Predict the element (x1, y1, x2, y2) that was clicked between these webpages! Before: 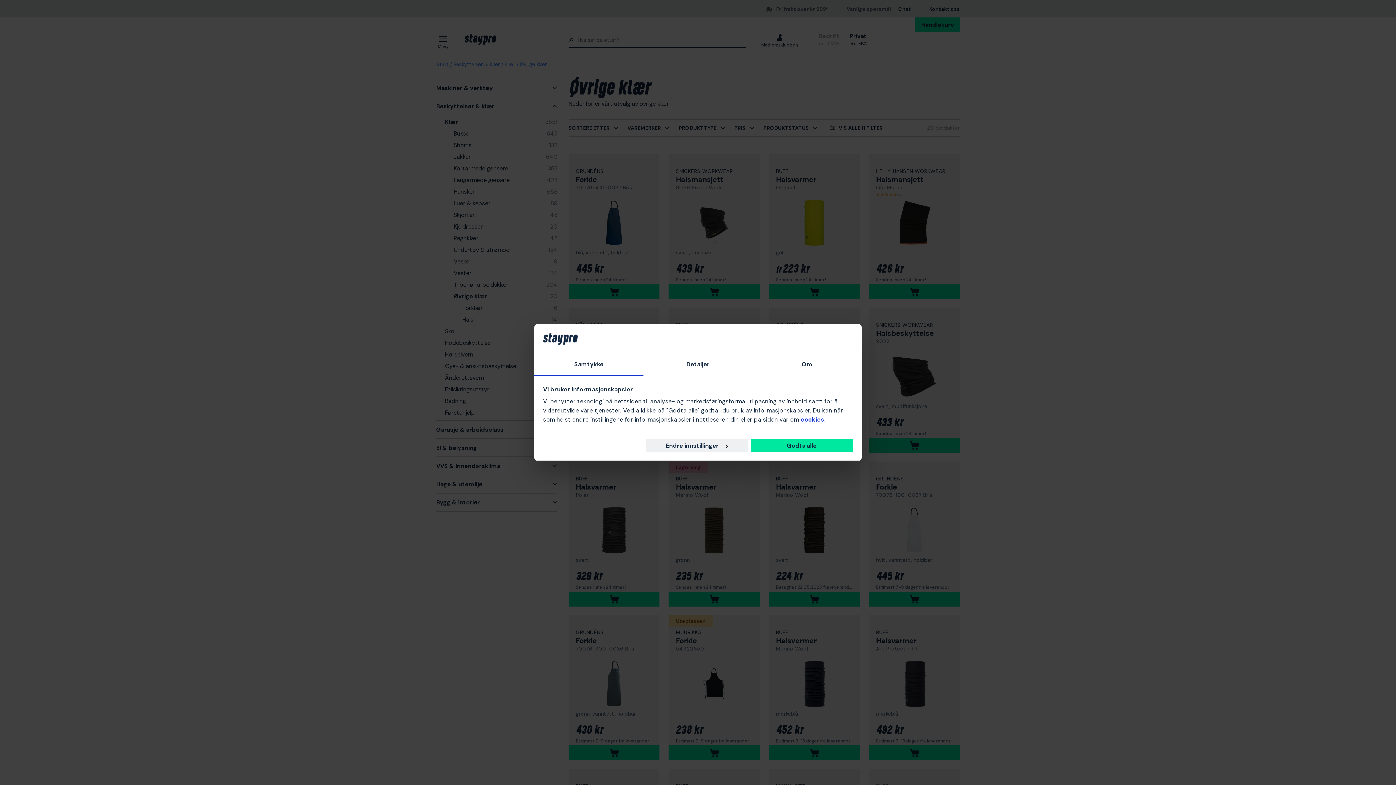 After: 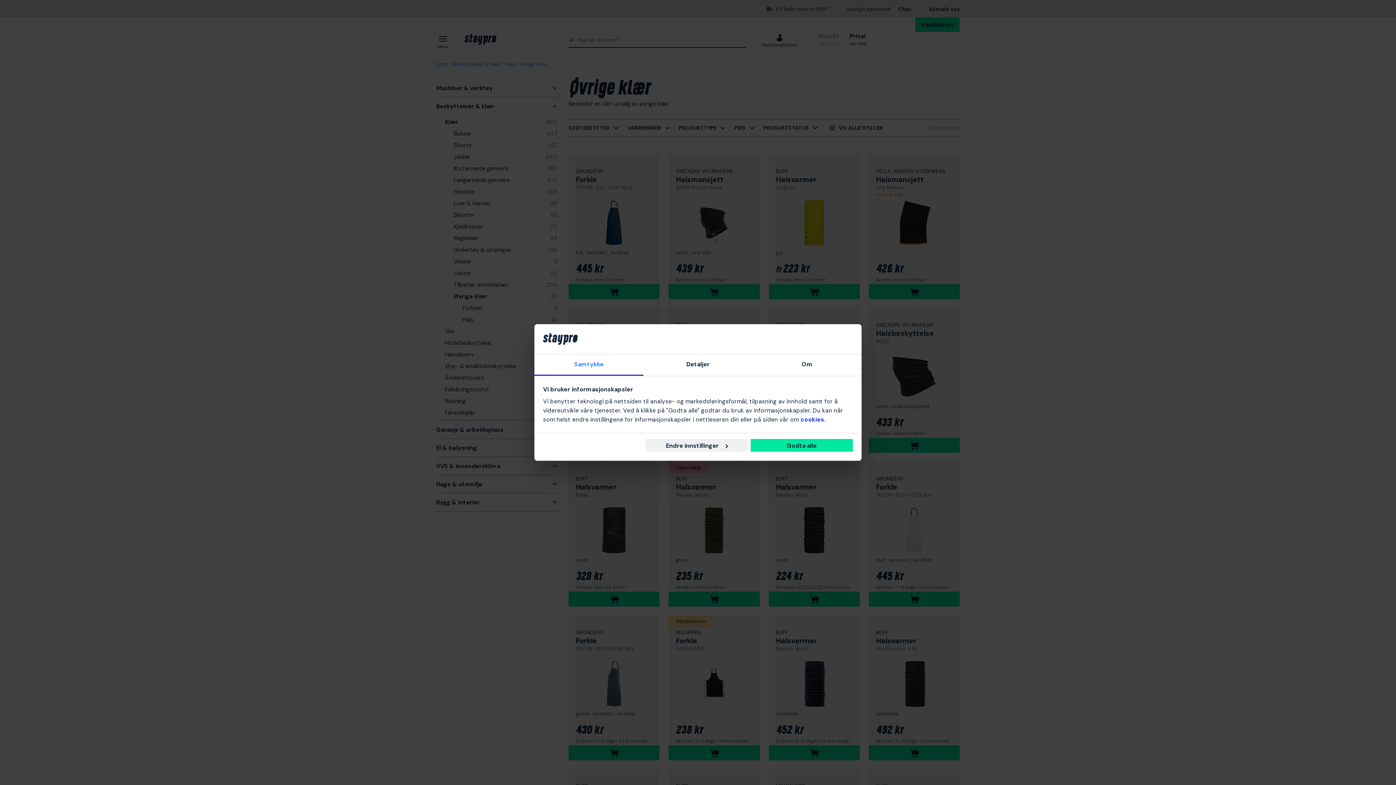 Action: bbox: (534, 354, 643, 376) label: Samtykke